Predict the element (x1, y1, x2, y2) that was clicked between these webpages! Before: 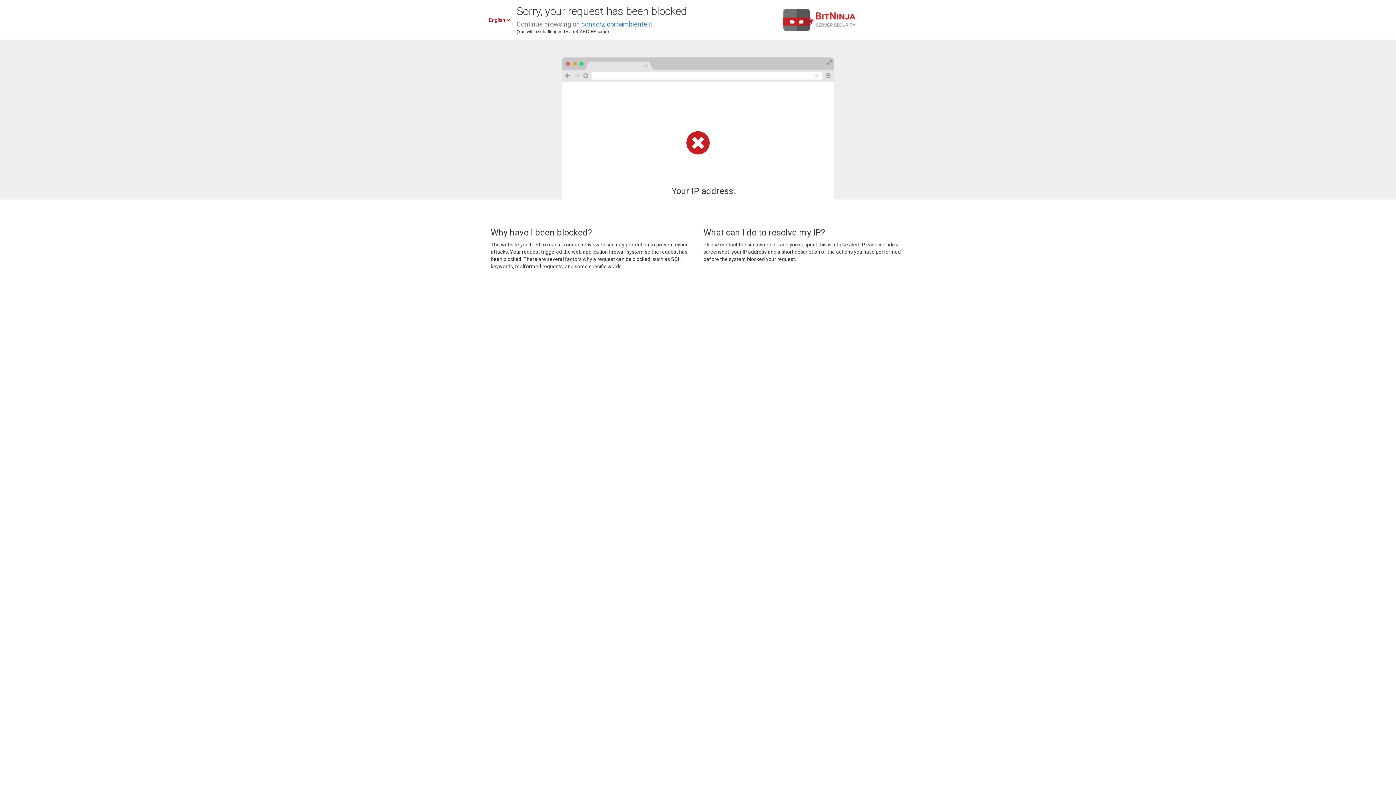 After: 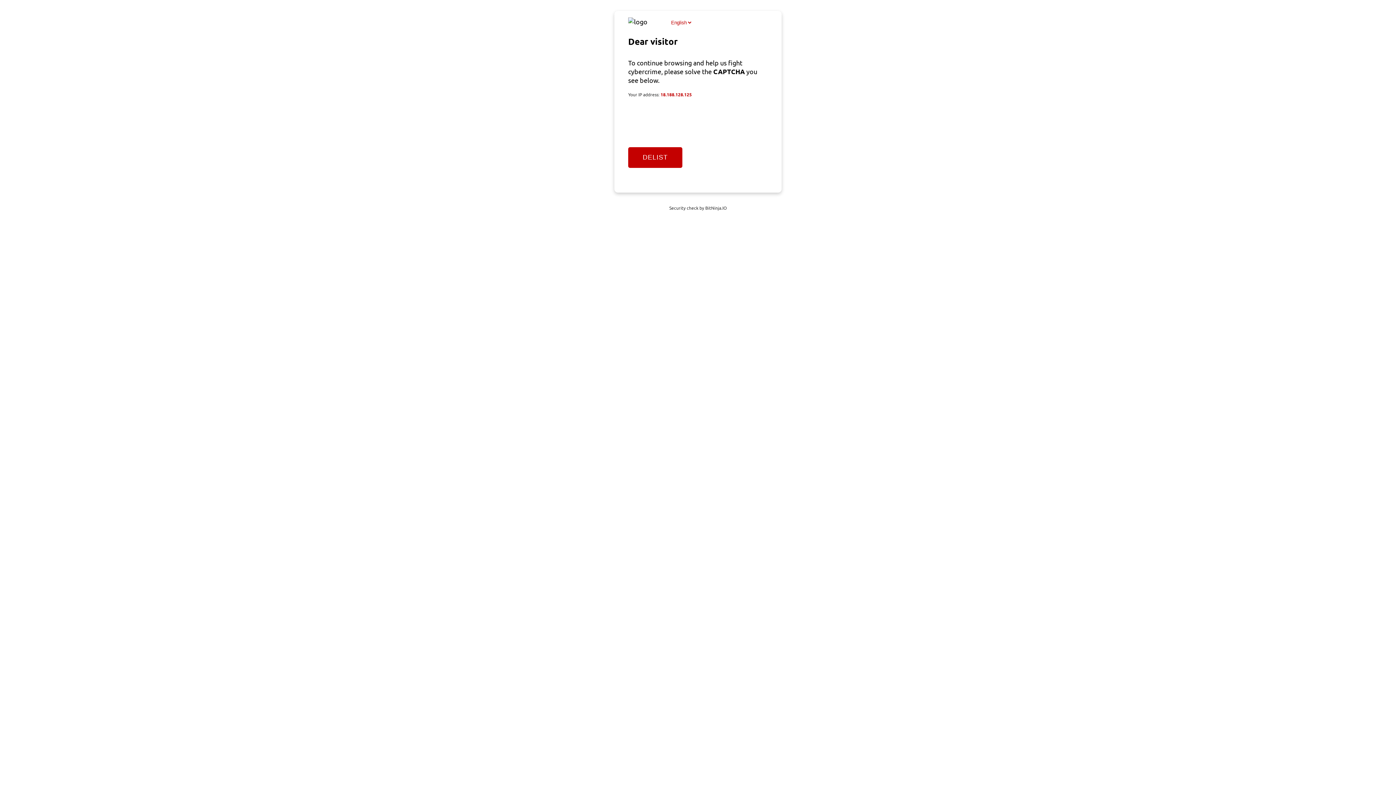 Action: label: consorzioproambiente.it bbox: (581, 20, 652, 28)